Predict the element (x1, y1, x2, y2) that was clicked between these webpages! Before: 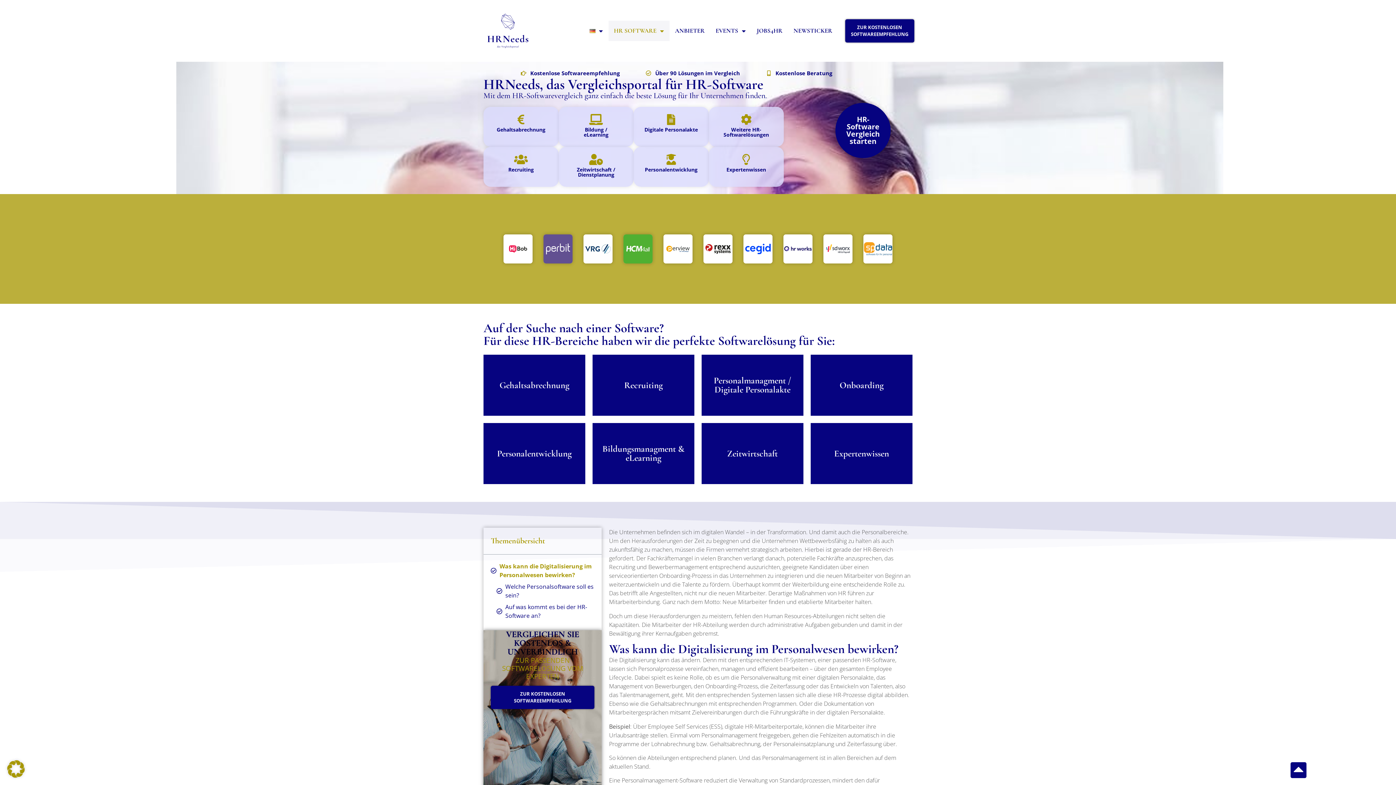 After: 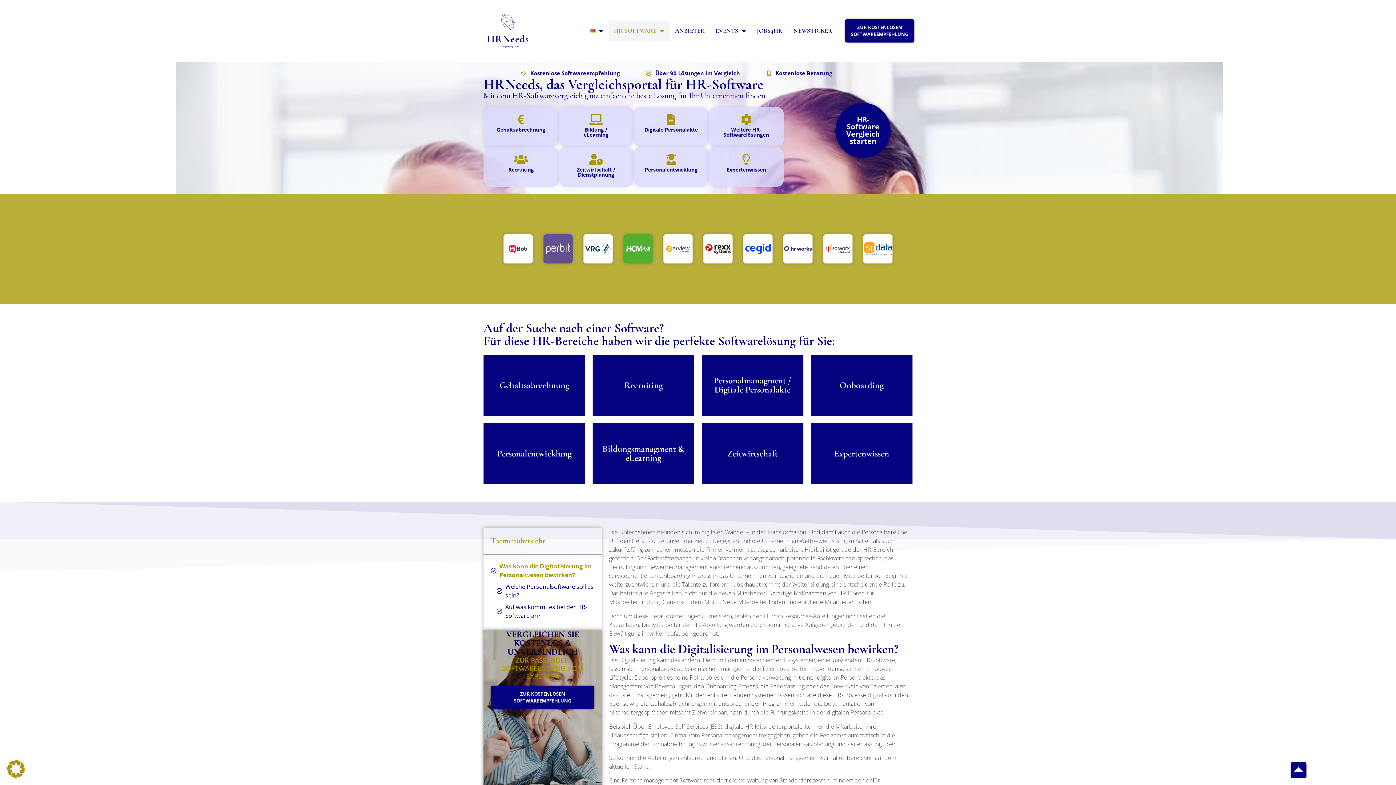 Action: bbox: (1289, 761, 1308, 779)